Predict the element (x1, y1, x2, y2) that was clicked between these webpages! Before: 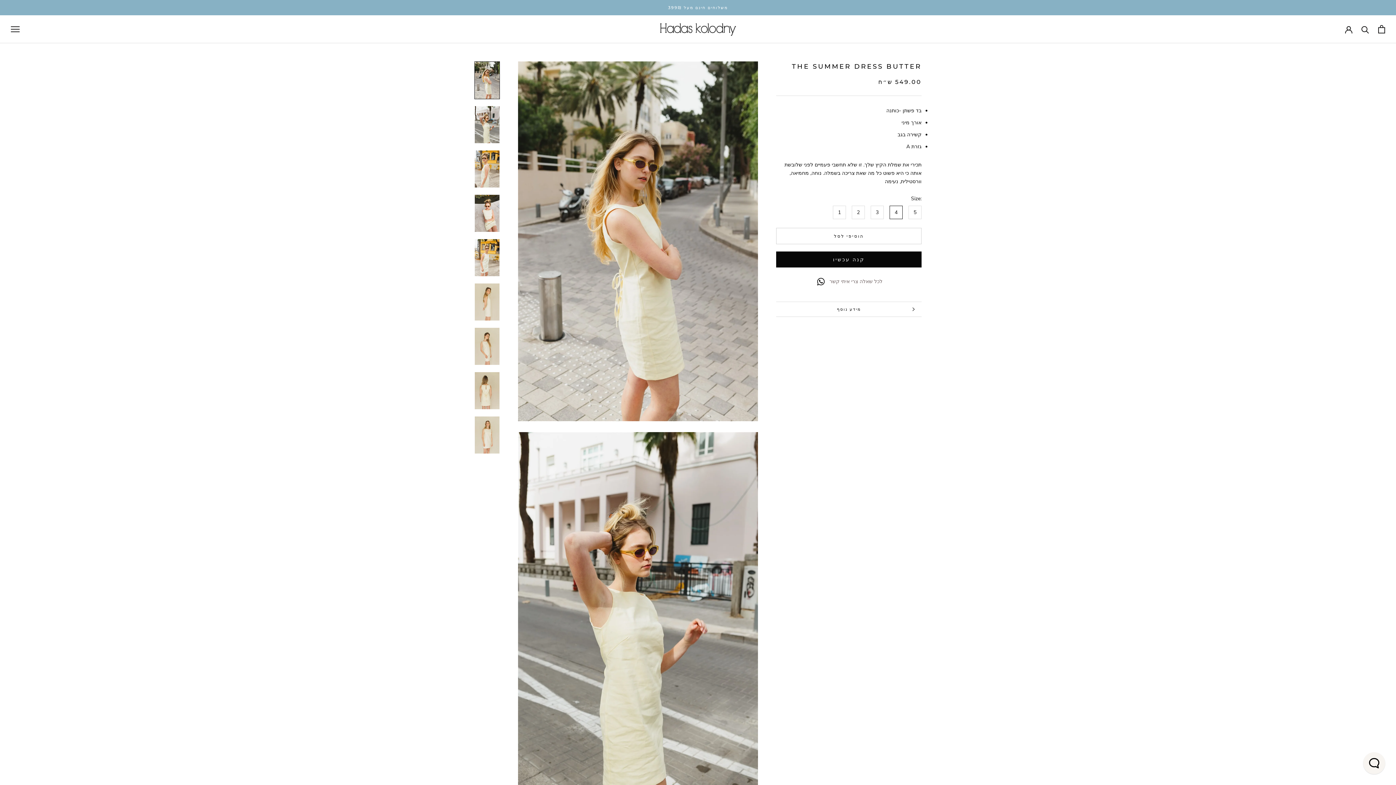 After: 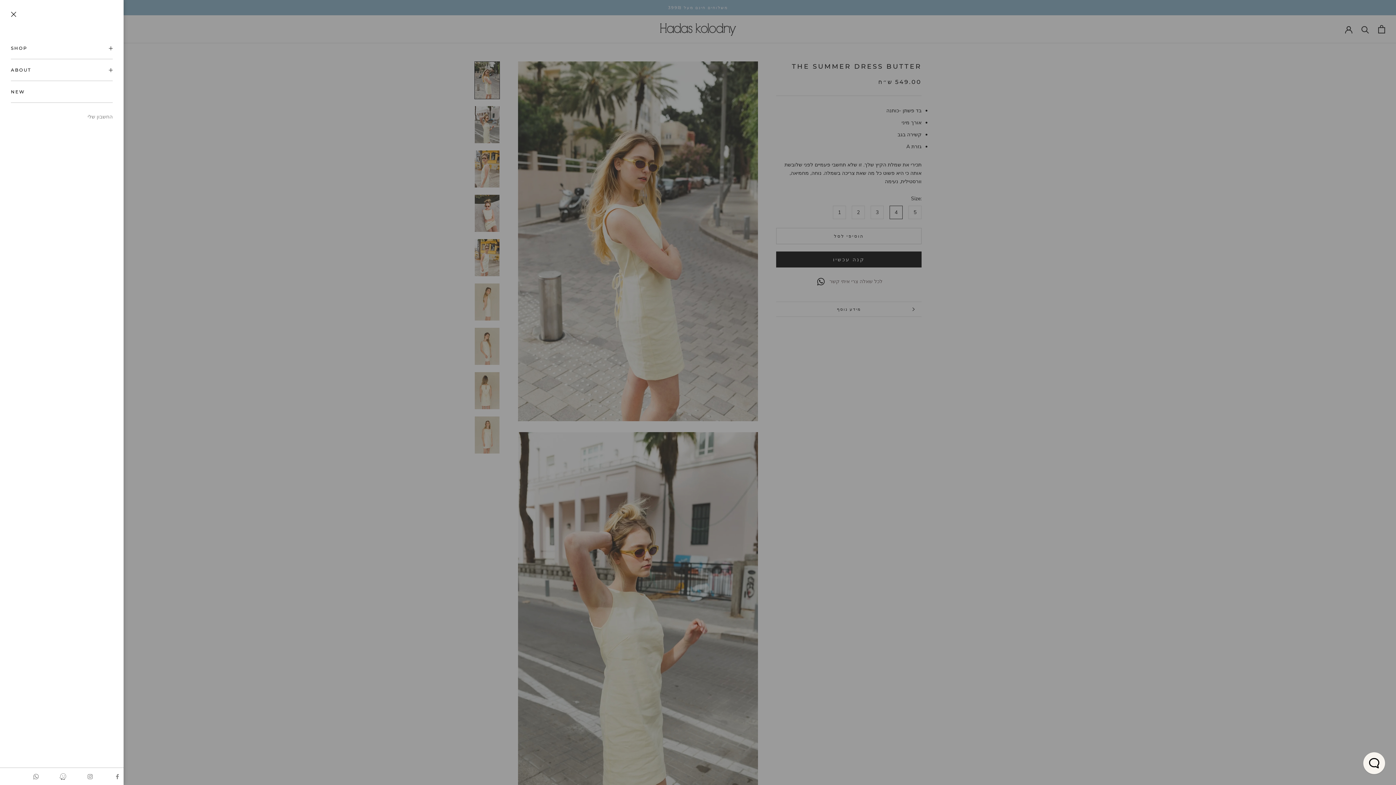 Action: bbox: (10, 26, 19, 32)